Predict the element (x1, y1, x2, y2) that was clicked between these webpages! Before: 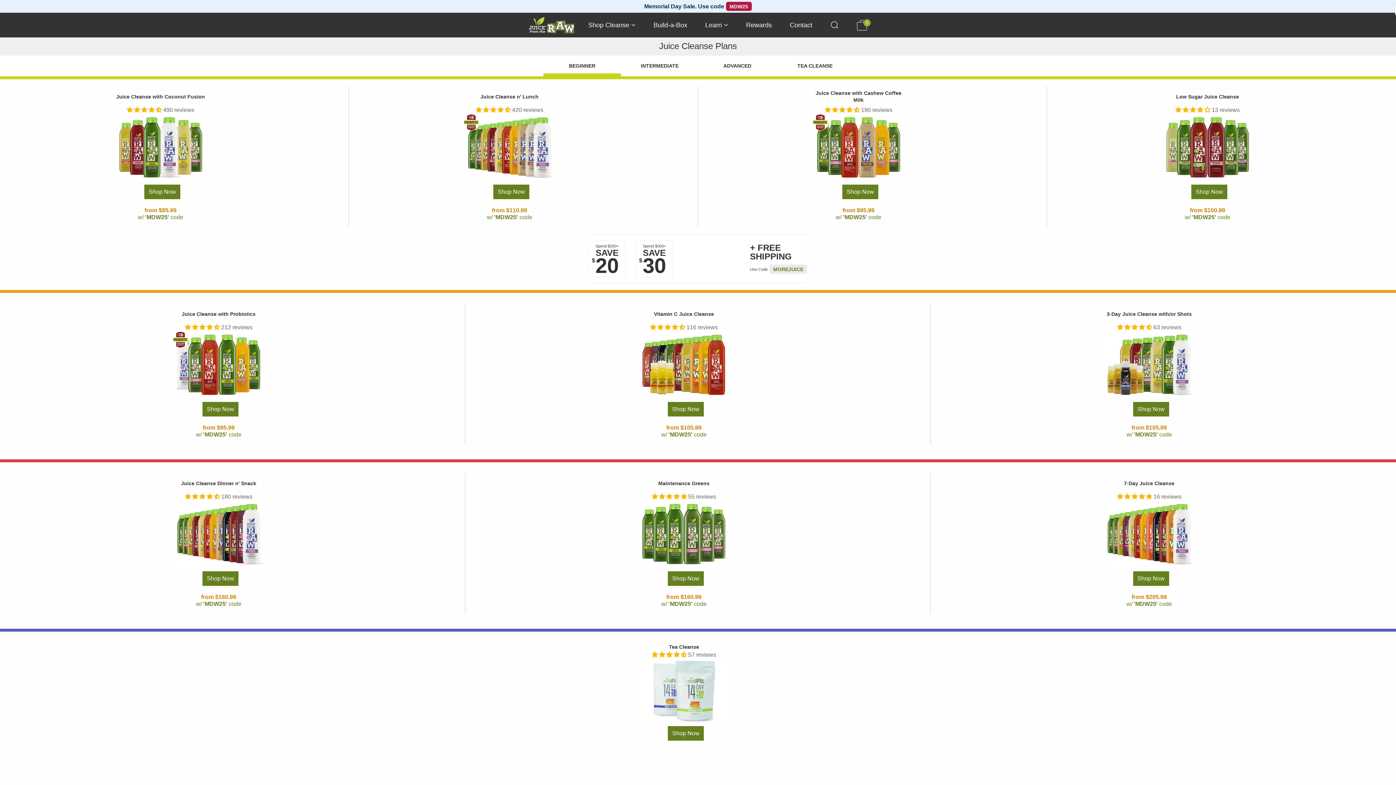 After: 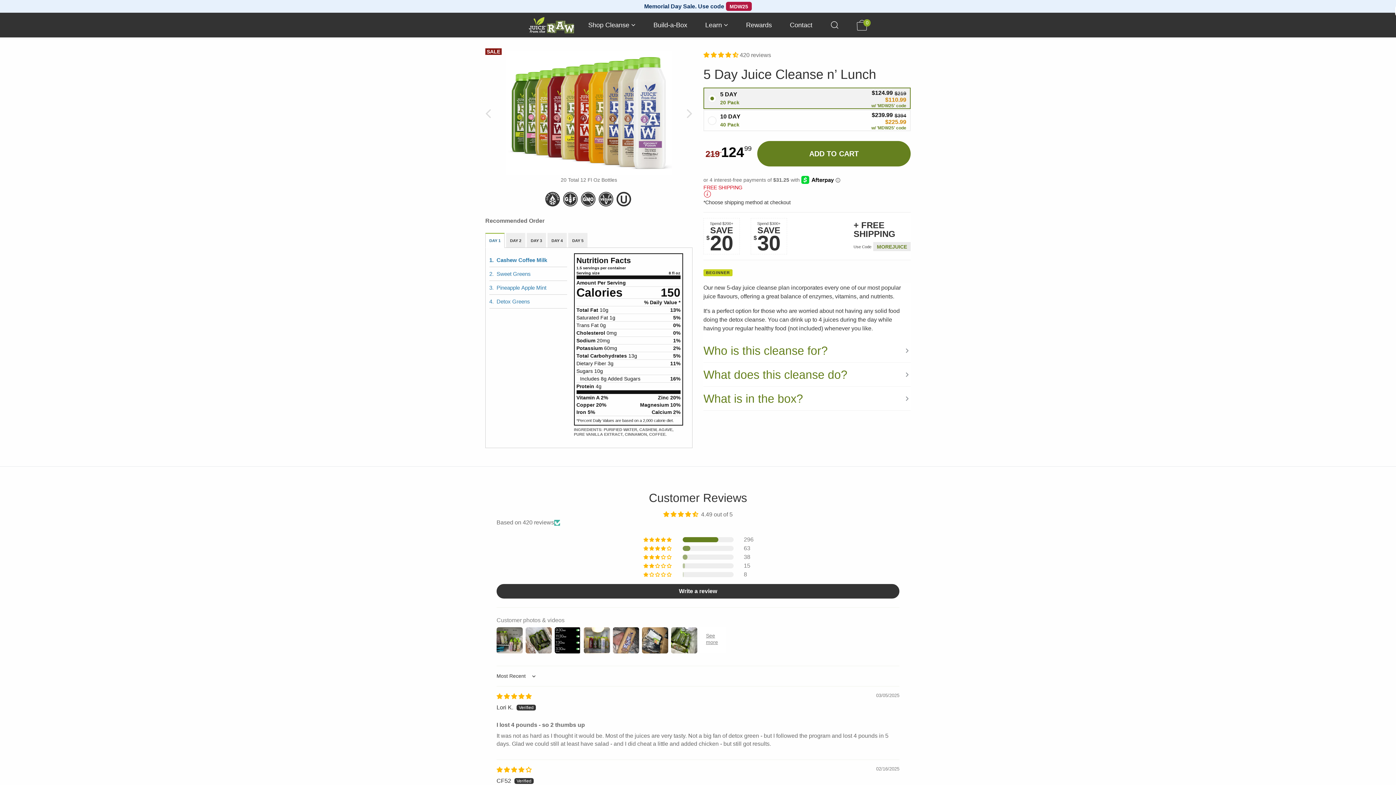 Action: label: Juice Cleanse n’ Lunch
 420 reviews

Shop Now

from $110.99
w/ 'MDW25' code bbox: (464, 87, 554, 220)